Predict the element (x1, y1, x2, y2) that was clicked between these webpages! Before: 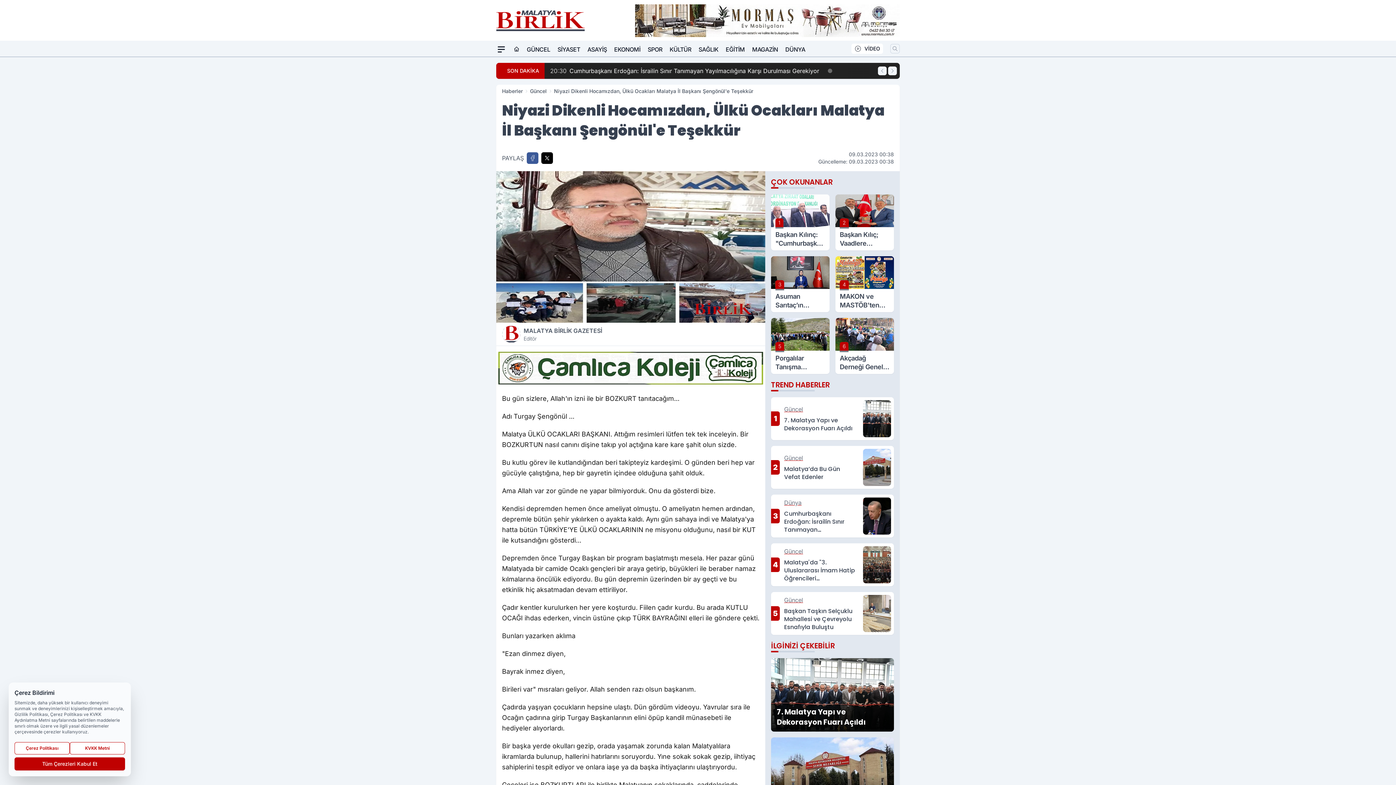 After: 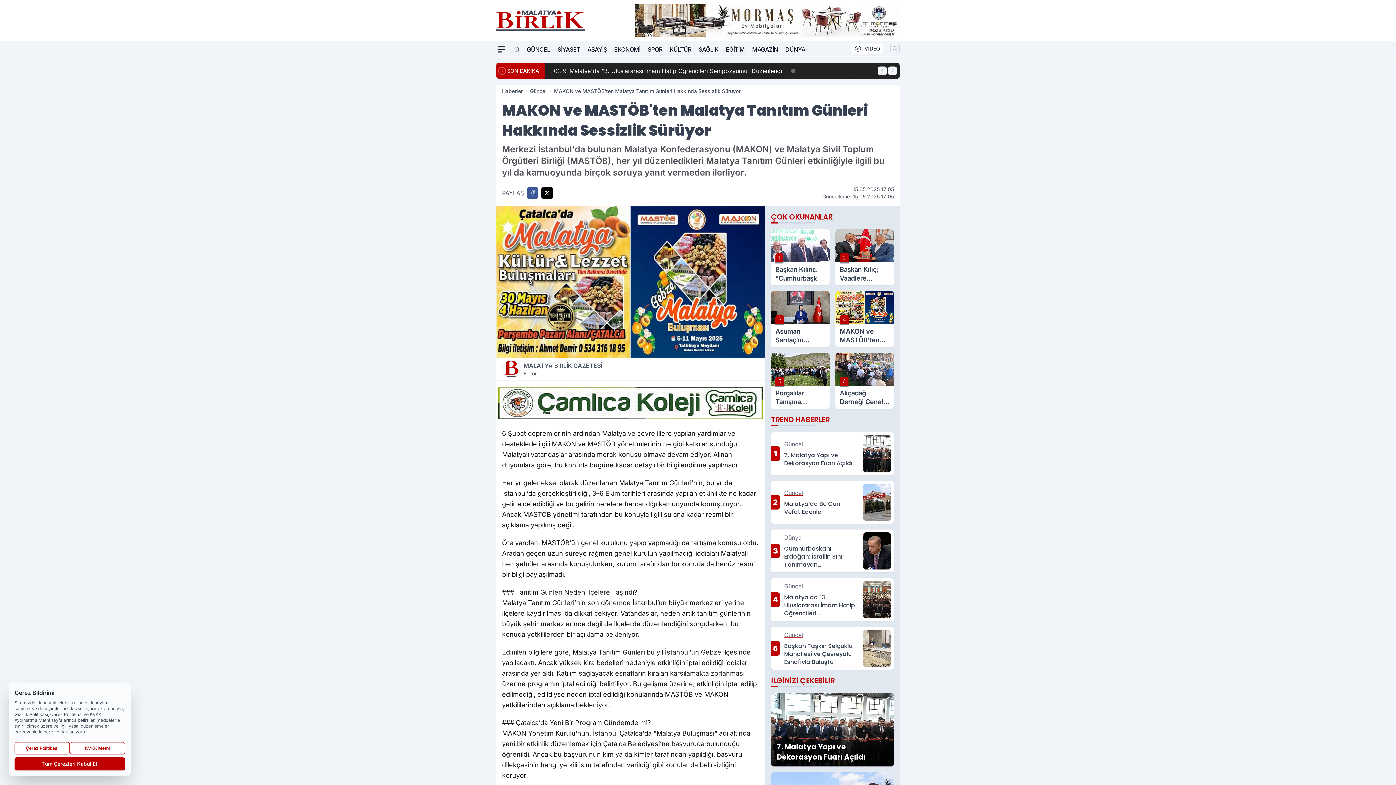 Action: label: 4
MAKON ve MASTÖB'ten Malatya Tanıtım Günleri Hakkında Sessizlik Sürüyor bbox: (835, 256, 894, 312)